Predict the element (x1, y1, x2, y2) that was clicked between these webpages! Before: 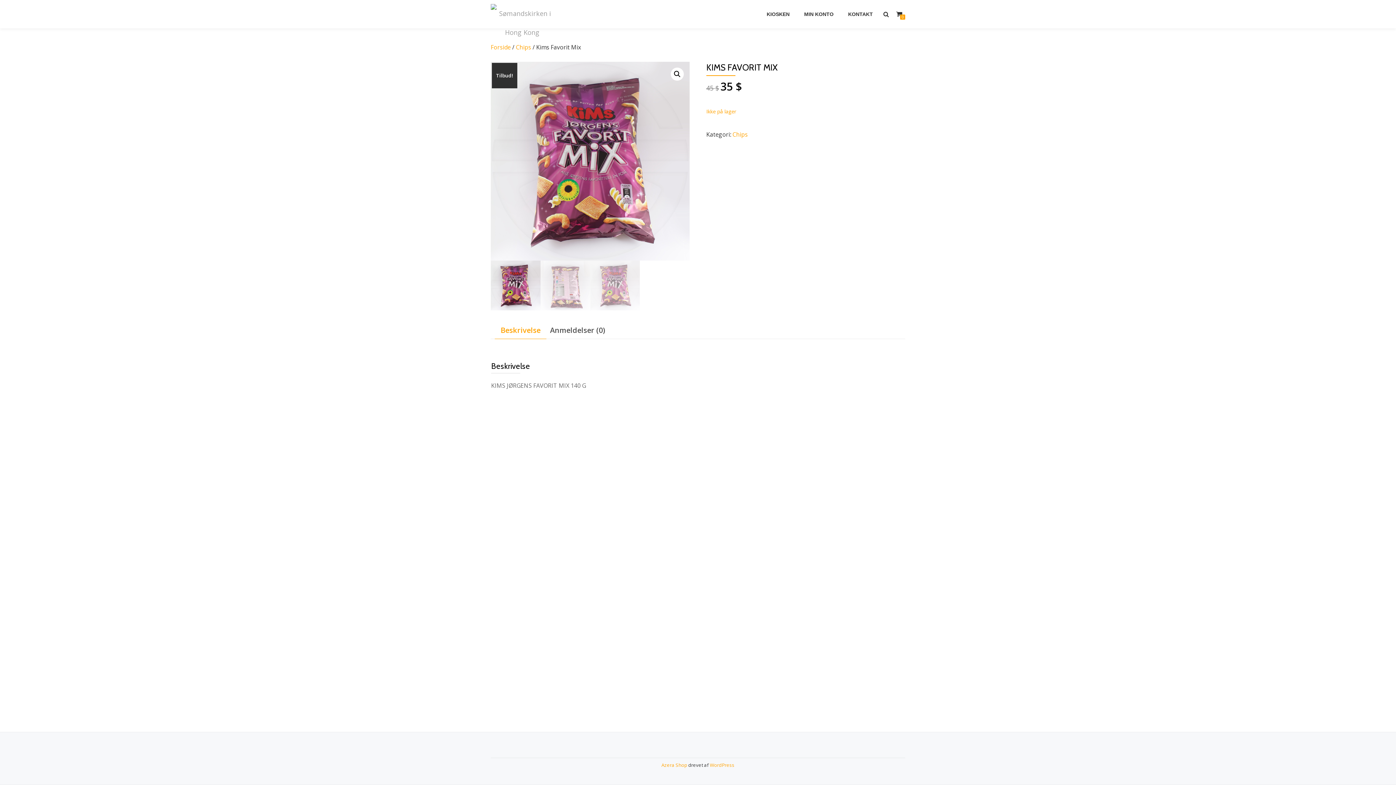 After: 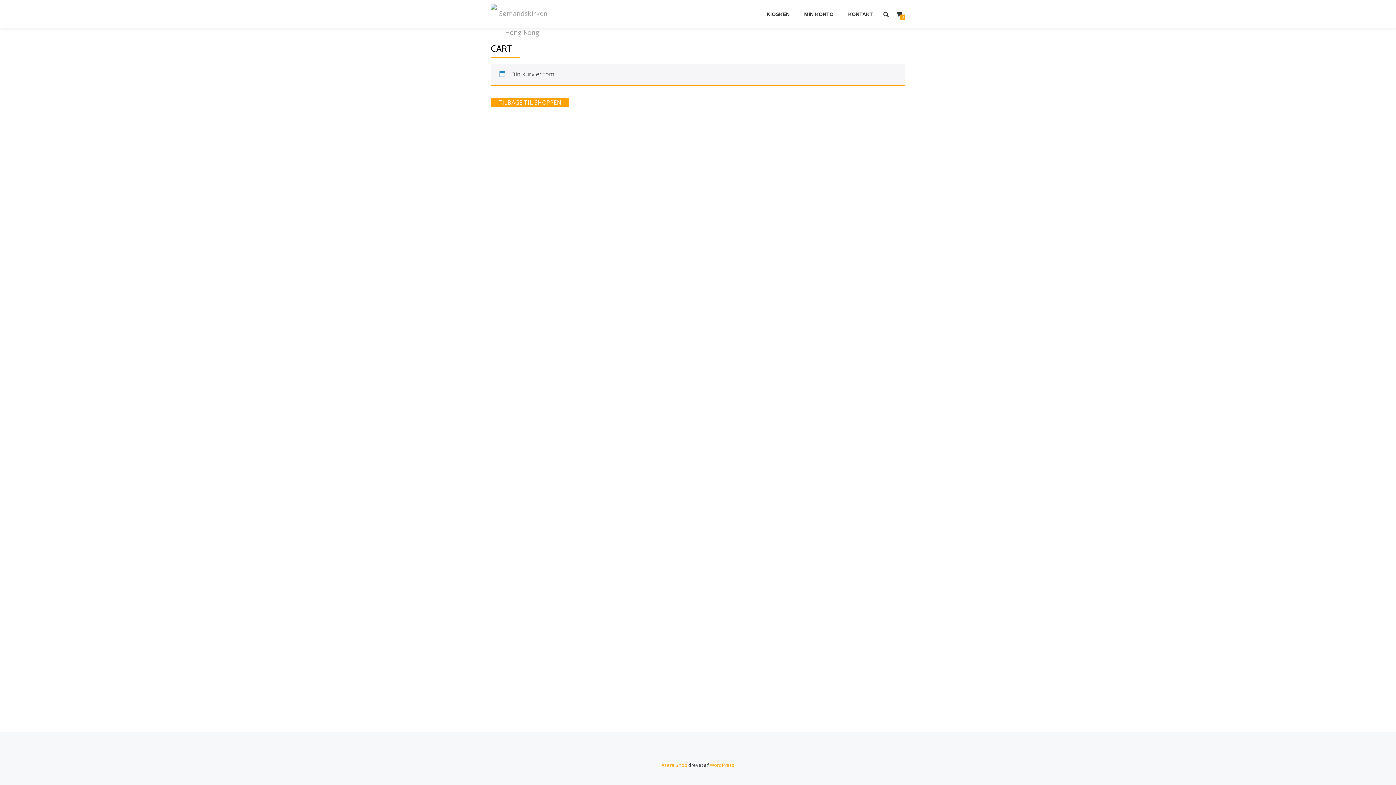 Action: bbox: (896, 10, 902, 18) label: 0